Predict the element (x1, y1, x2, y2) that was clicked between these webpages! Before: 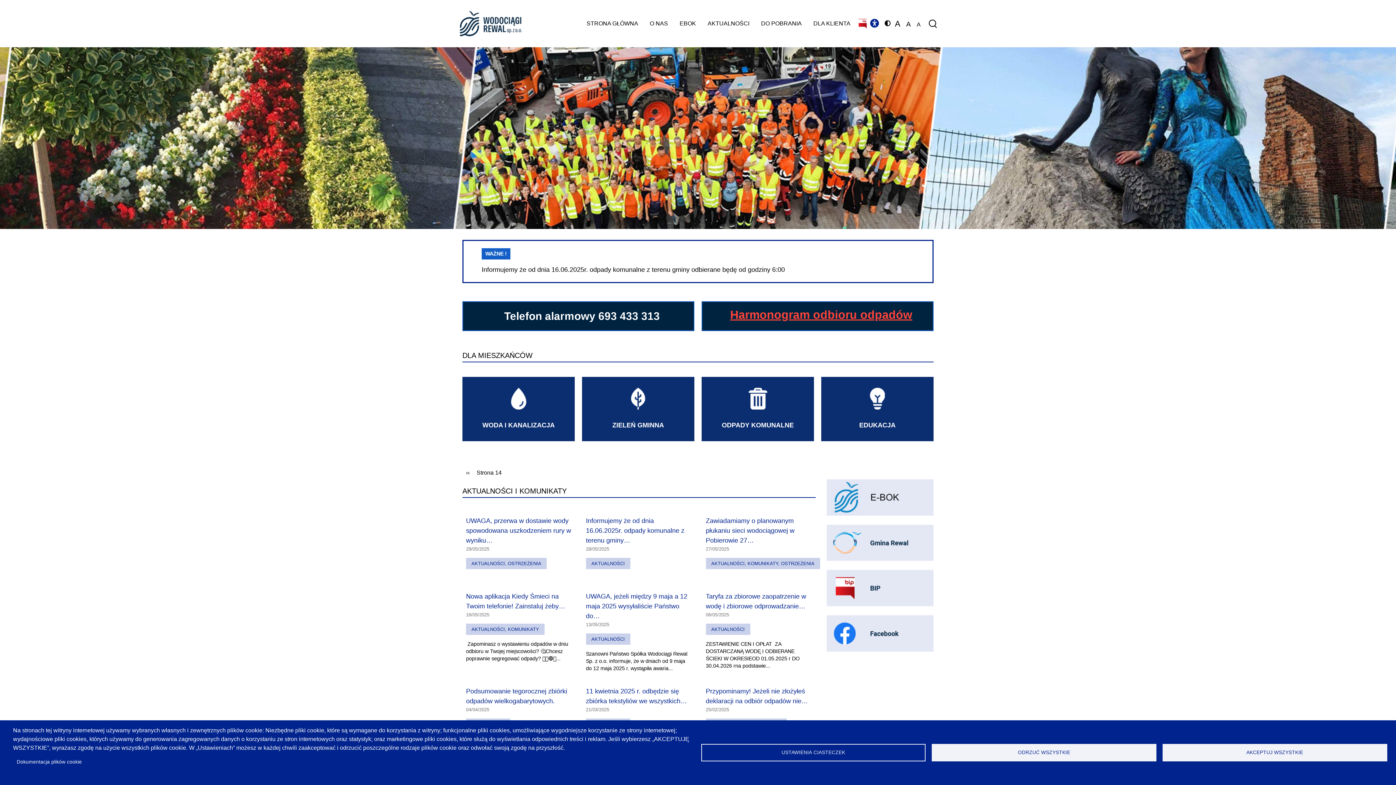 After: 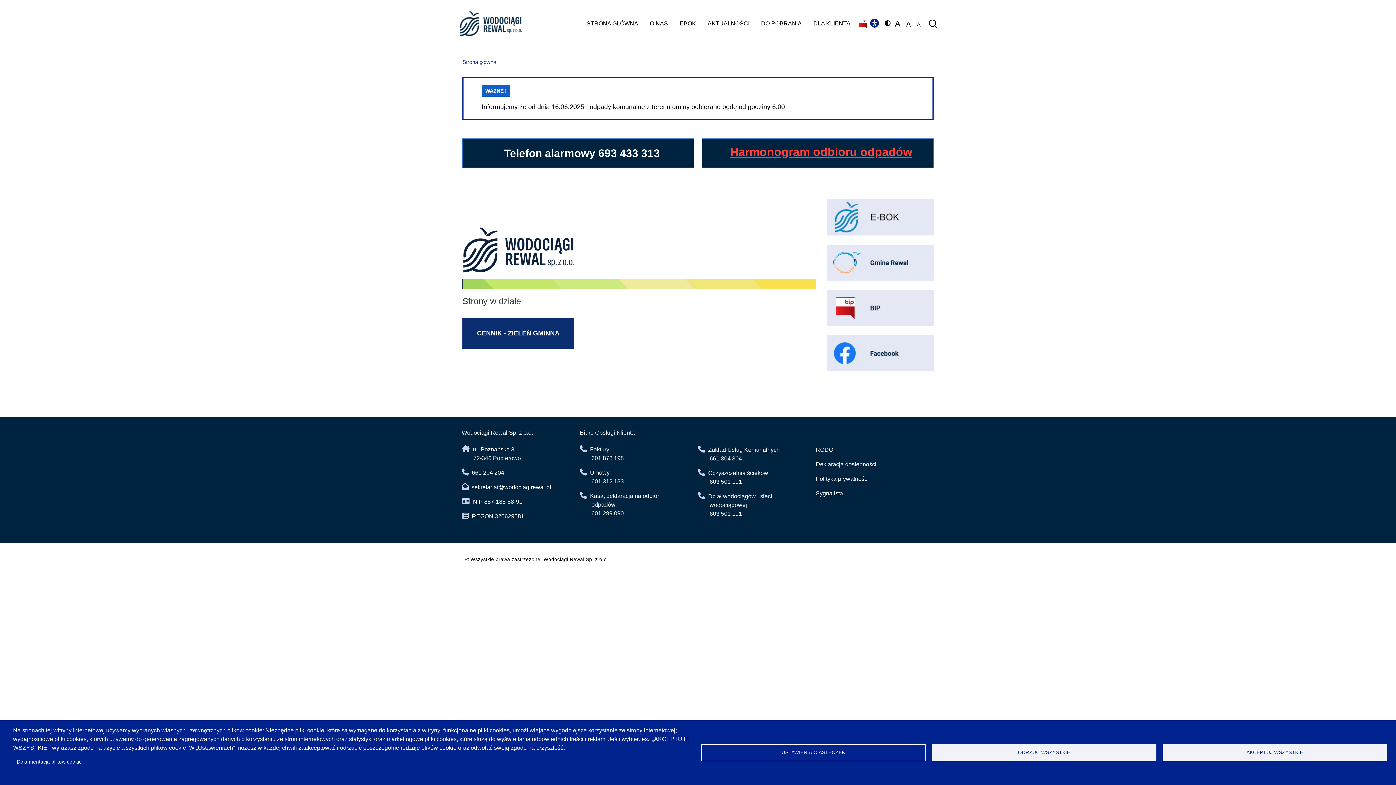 Action: label: ZIELEŃ GMINNA bbox: (582, 377, 694, 441)